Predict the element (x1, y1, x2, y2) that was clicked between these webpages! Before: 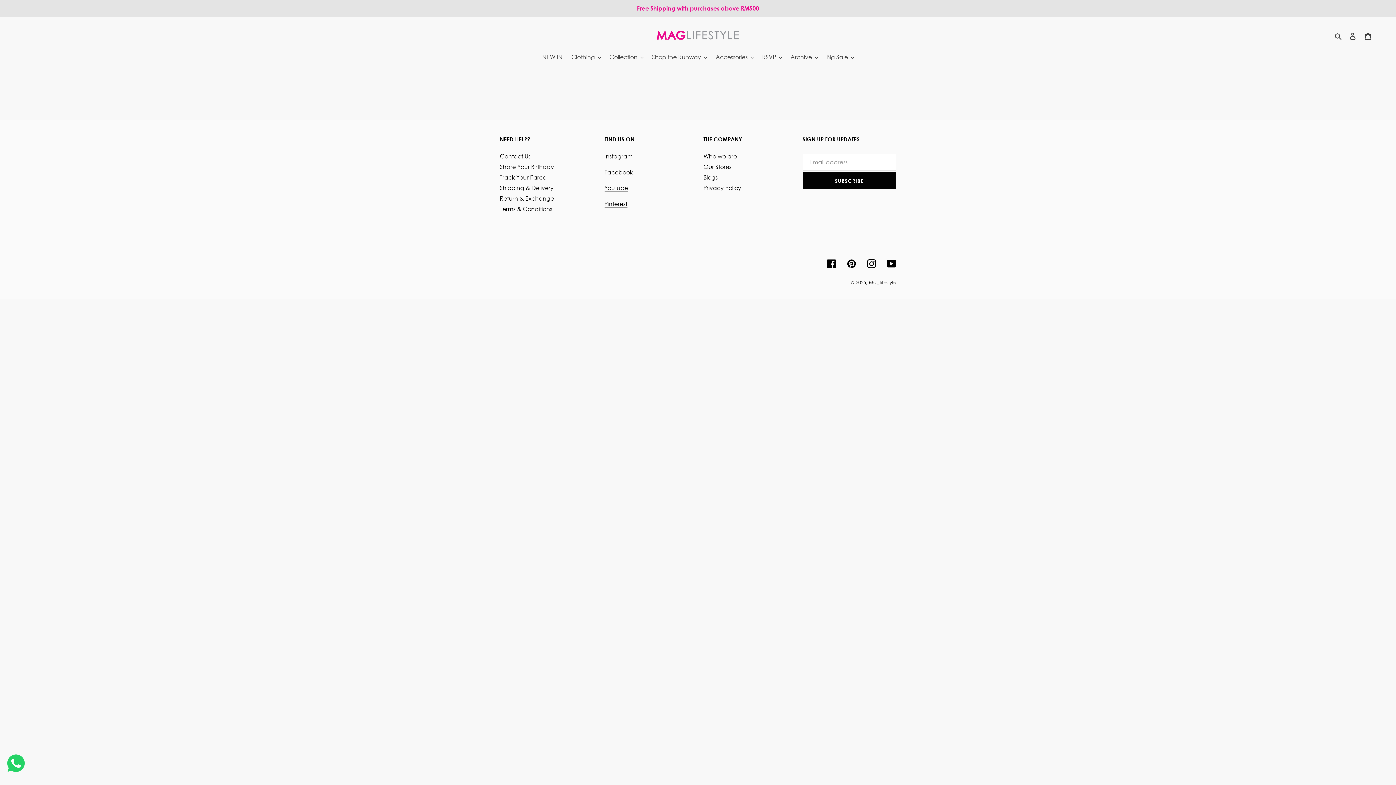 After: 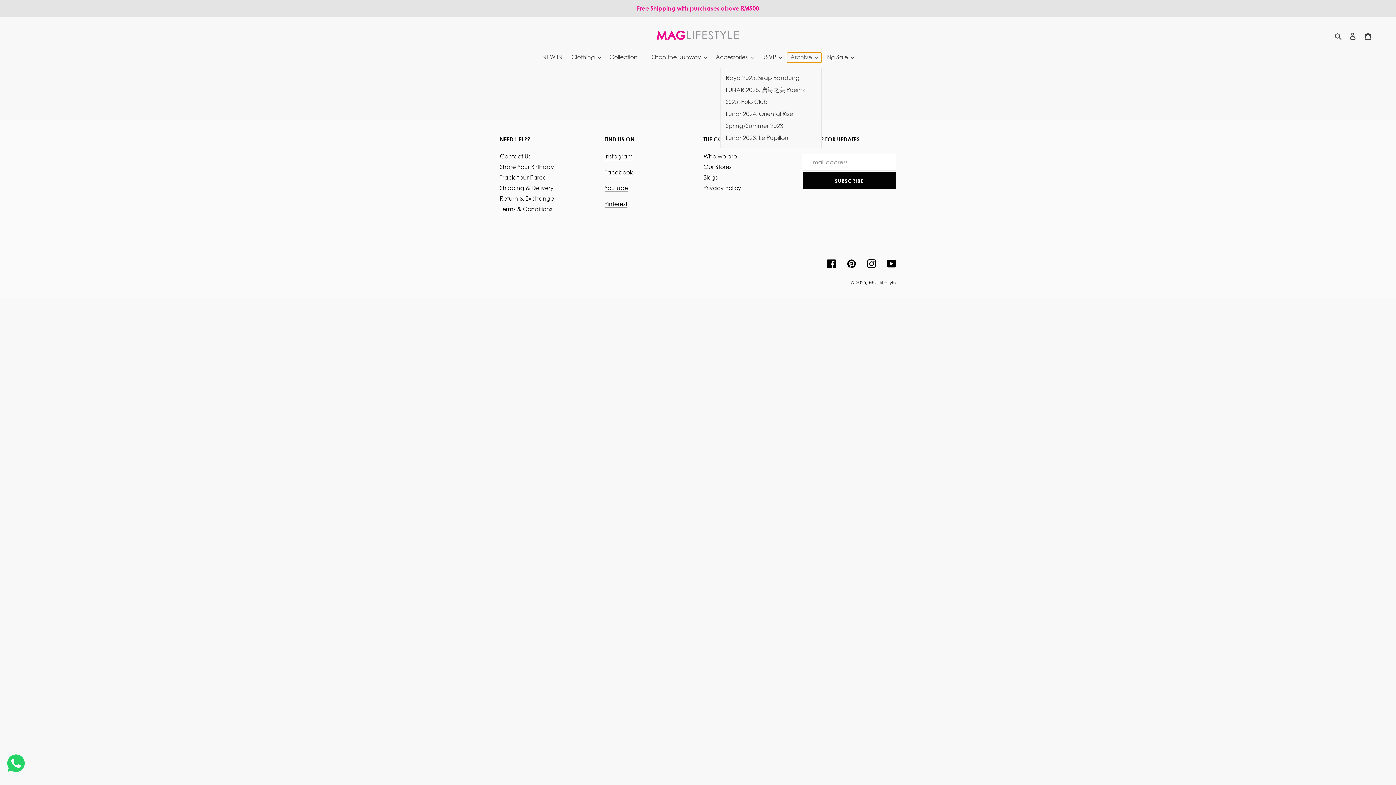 Action: bbox: (787, 52, 821, 62) label: Archive